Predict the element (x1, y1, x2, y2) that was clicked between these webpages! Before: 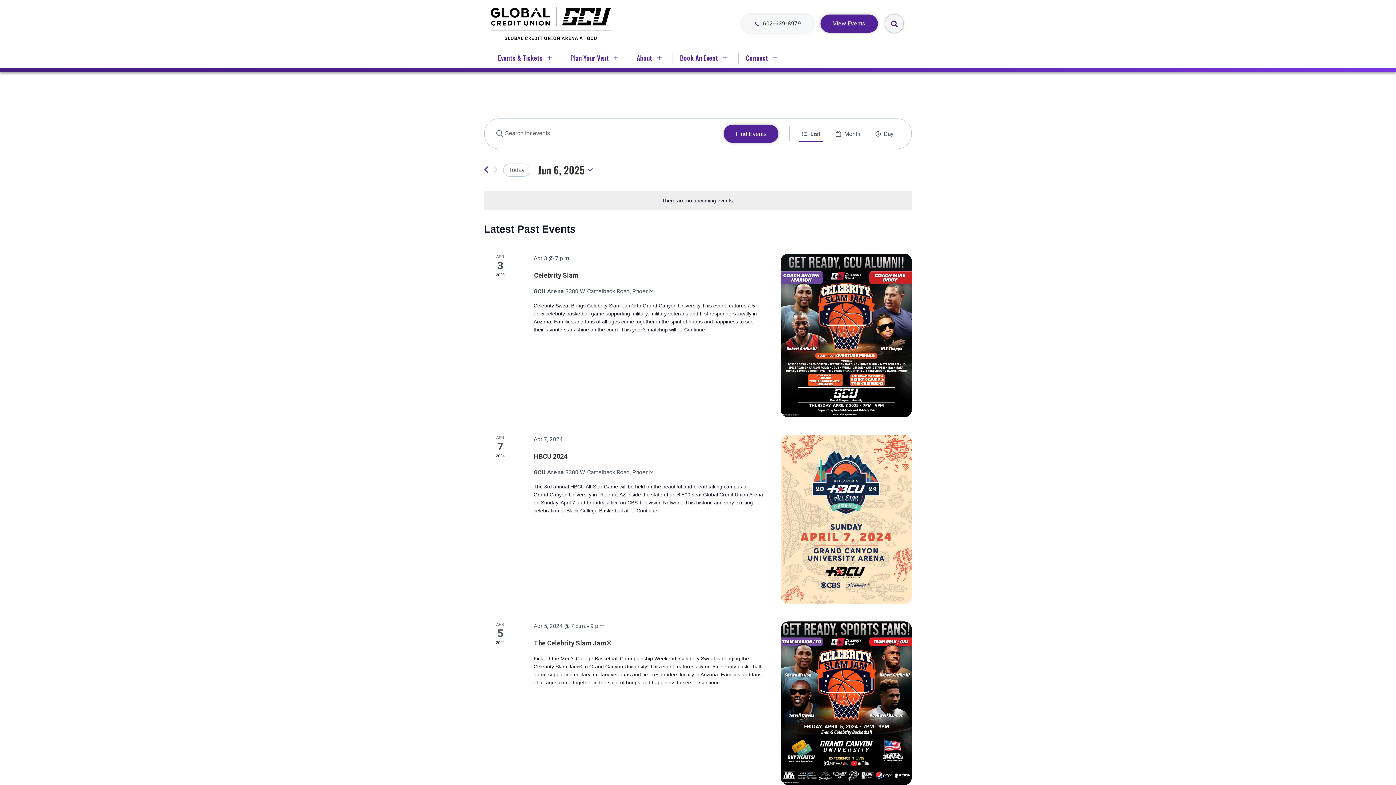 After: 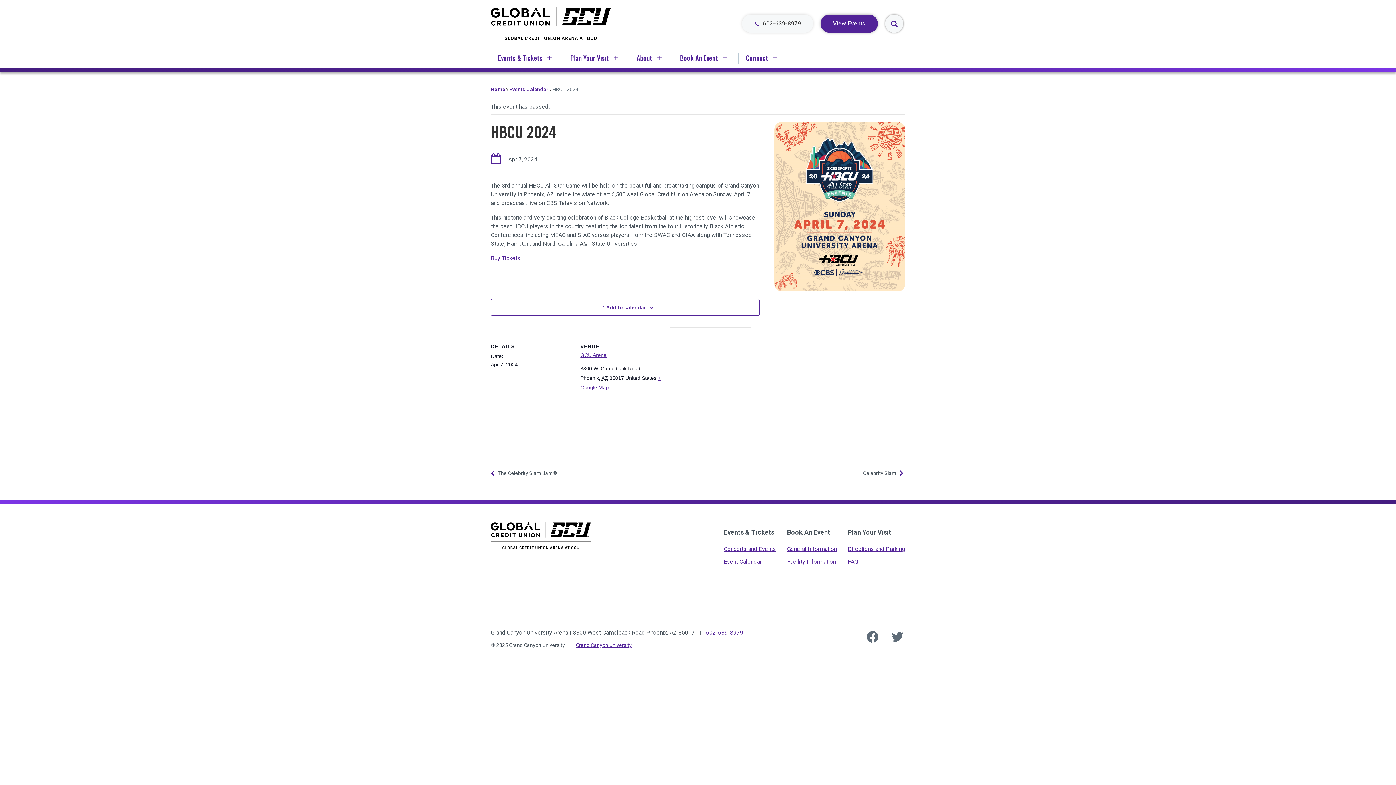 Action: bbox: (636, 508, 657, 513) label: Continue to read more